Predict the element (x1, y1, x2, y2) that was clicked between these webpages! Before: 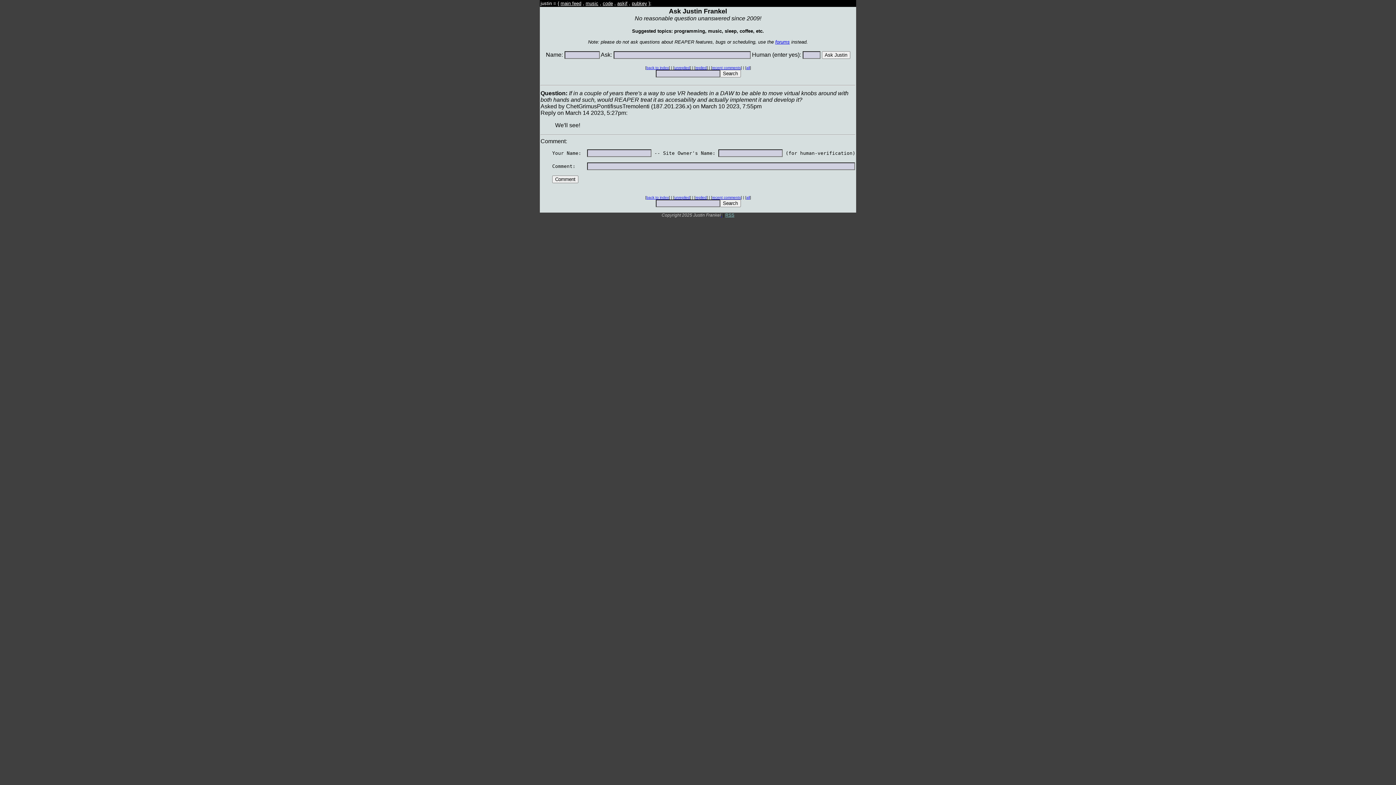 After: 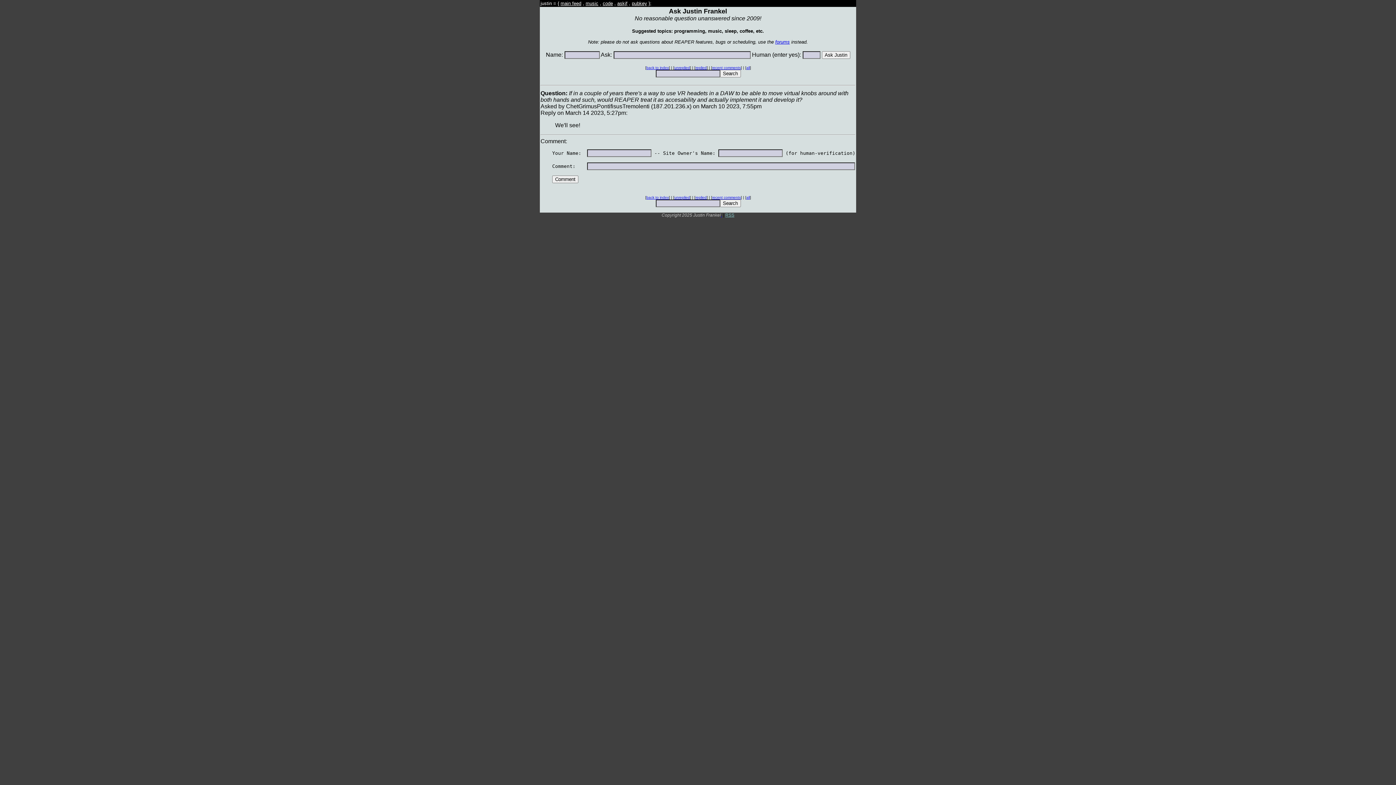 Action: label: Question: If in a couple of years there's a way to use VR headets in a DAW to be able to move virtual knobs around with both hands and such, would REAPER treat it as accesability and actually implement it and develop it?
Asked by ChetGrimusPontifisusTremolenti (187.201.236.x) on March 10 2023, 7:55pm
Reply on March 14 2023, 5:27pm:
We'll see!
Comment:

    Your Name:   -- Site Owner's Name:  (for human-verification)

    Comment:    

    
  
	[back to index] | [unreplied] | [replied] | [recent comments] | [all]

	 bbox: (540, 90, 855, 212)